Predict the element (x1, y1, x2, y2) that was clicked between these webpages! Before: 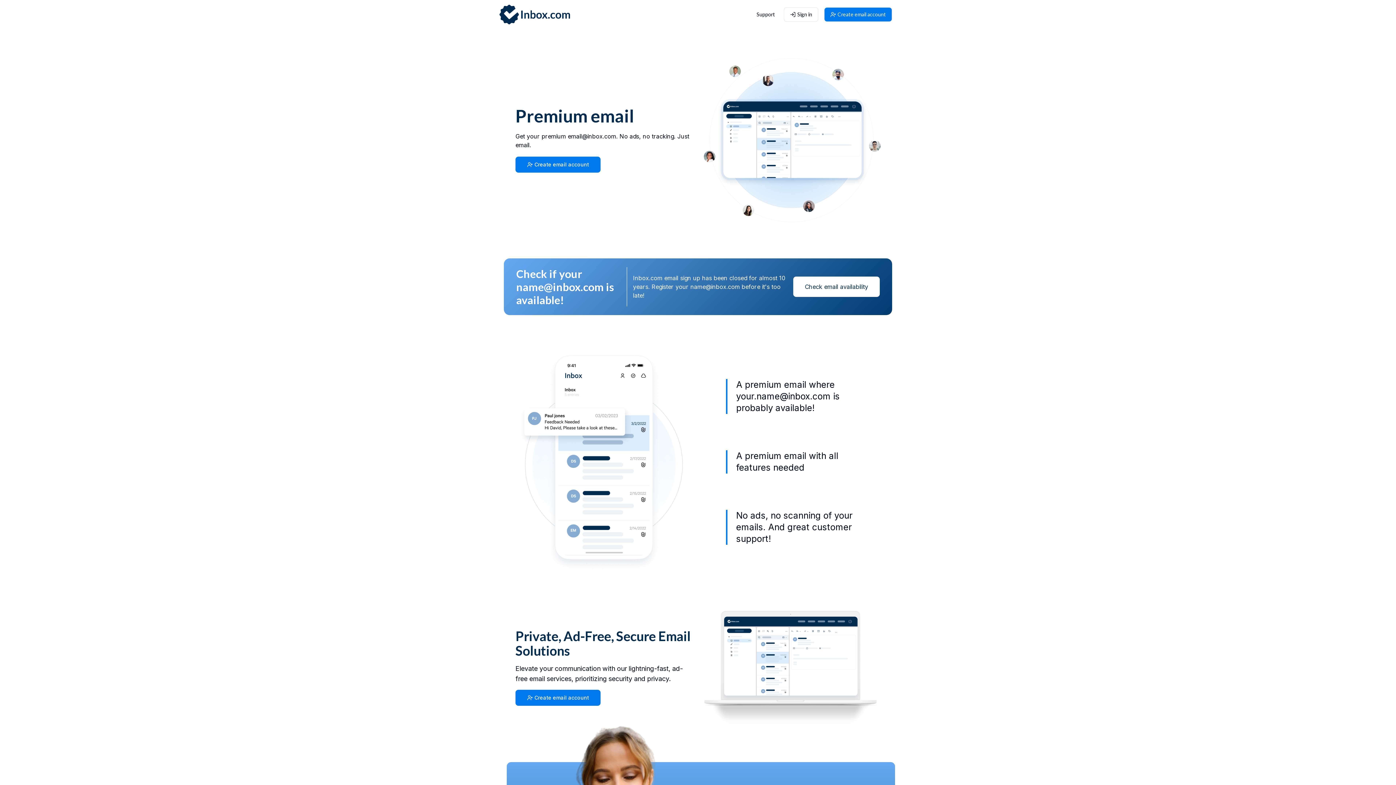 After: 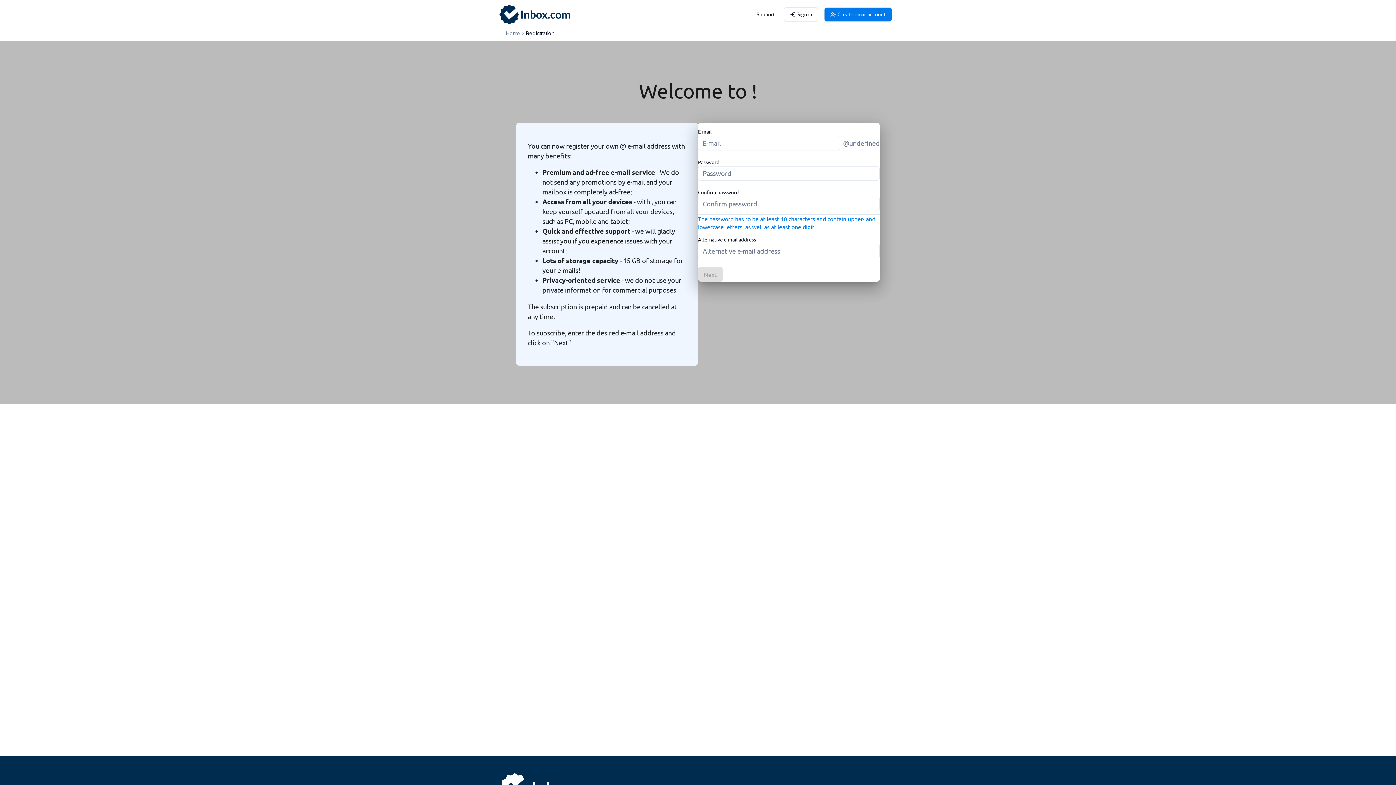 Action: bbox: (793, 276, 880, 297) label: Check email availability